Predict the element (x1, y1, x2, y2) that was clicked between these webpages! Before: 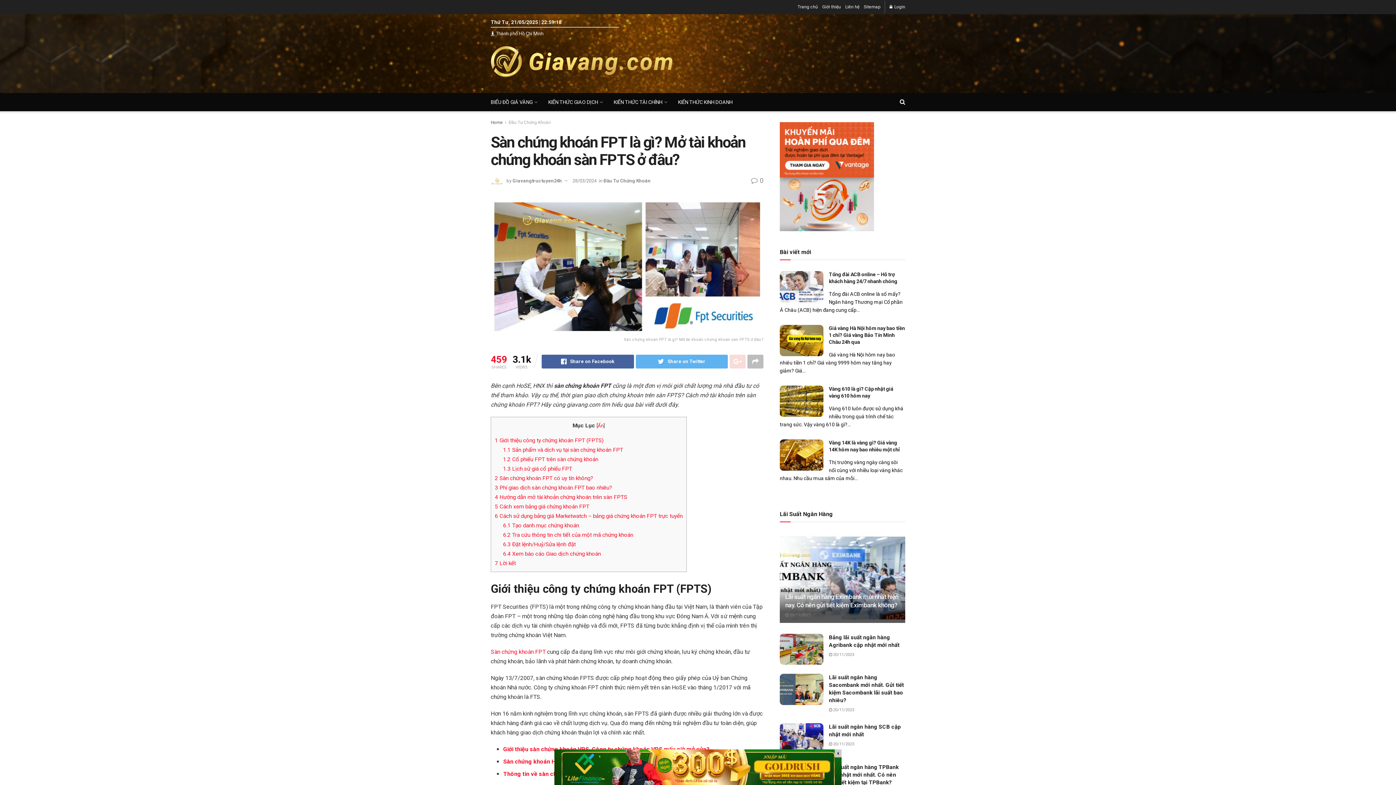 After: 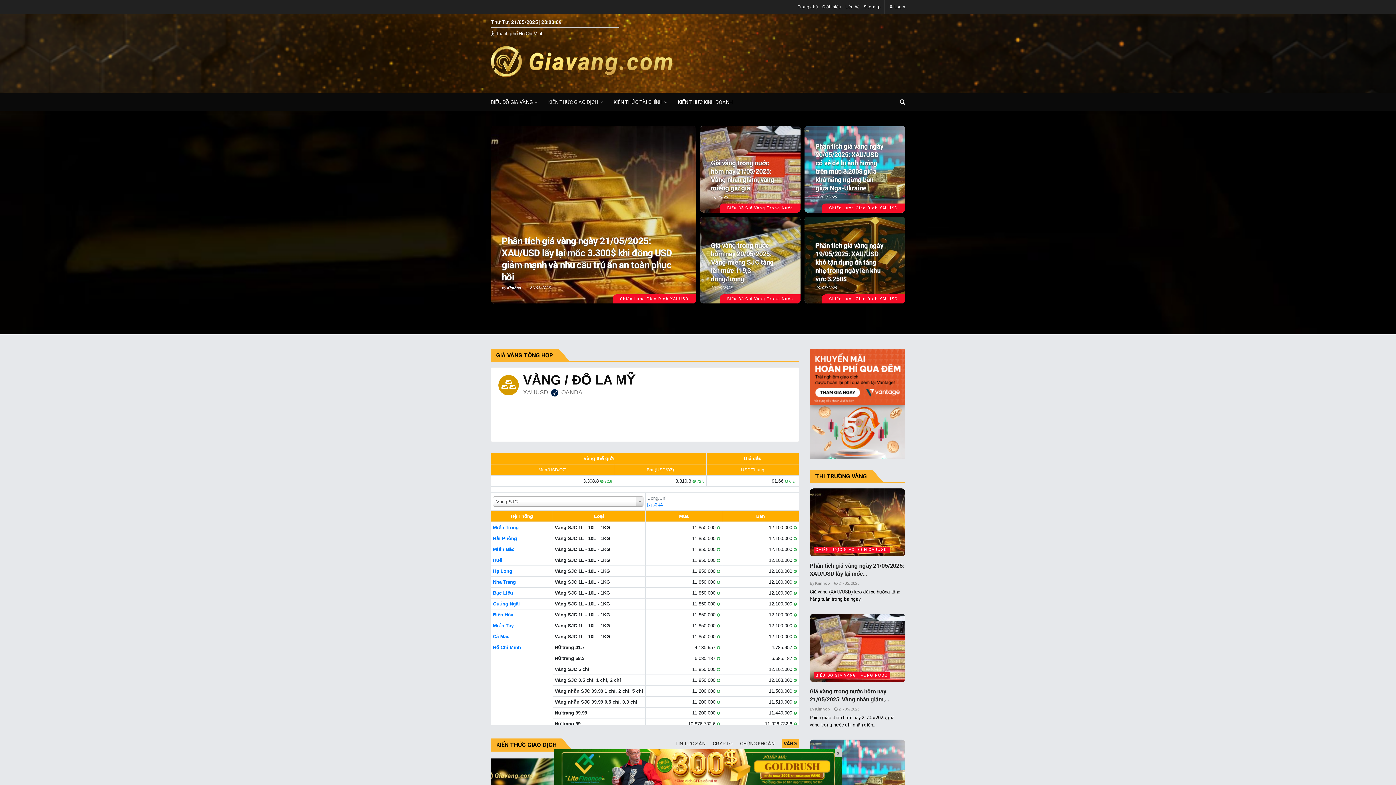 Action: bbox: (490, 120, 502, 125) label: Home